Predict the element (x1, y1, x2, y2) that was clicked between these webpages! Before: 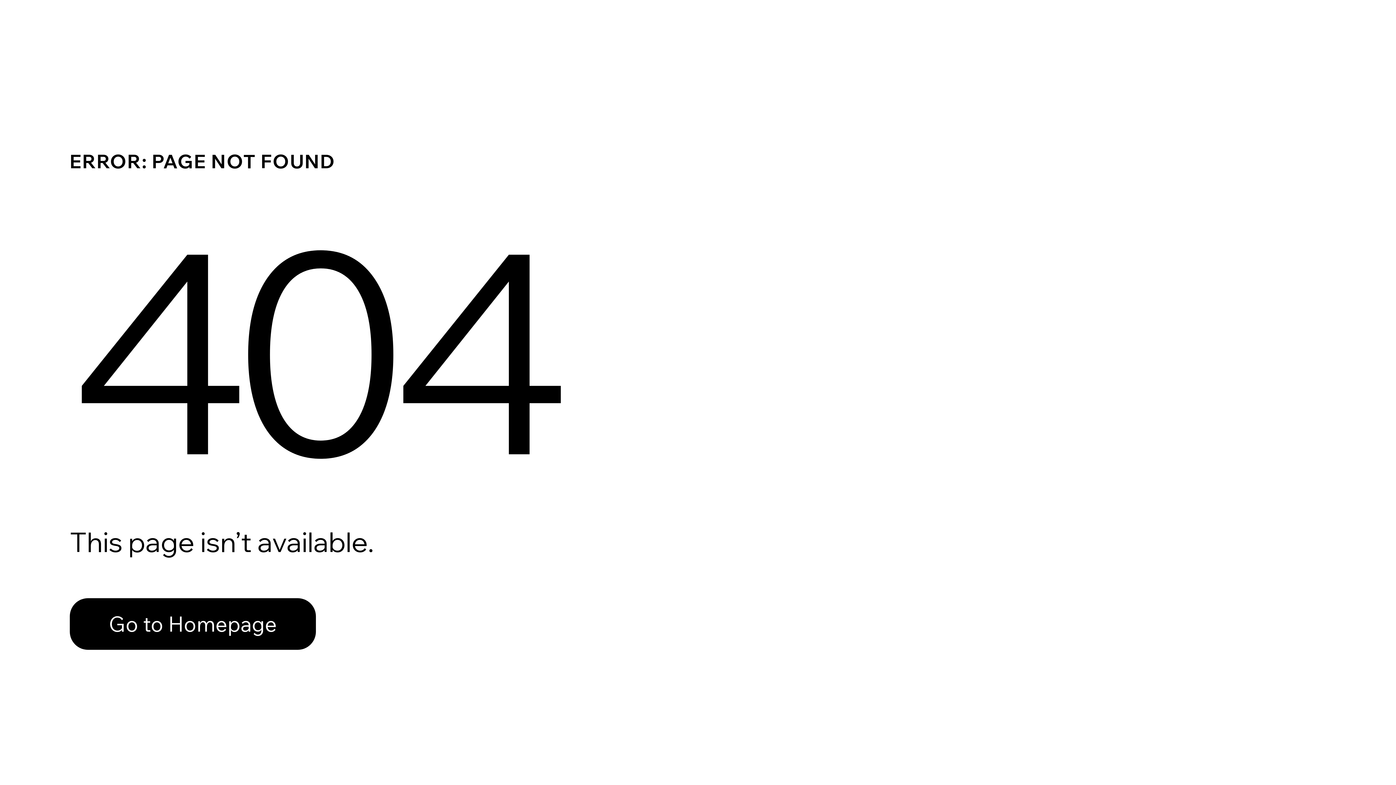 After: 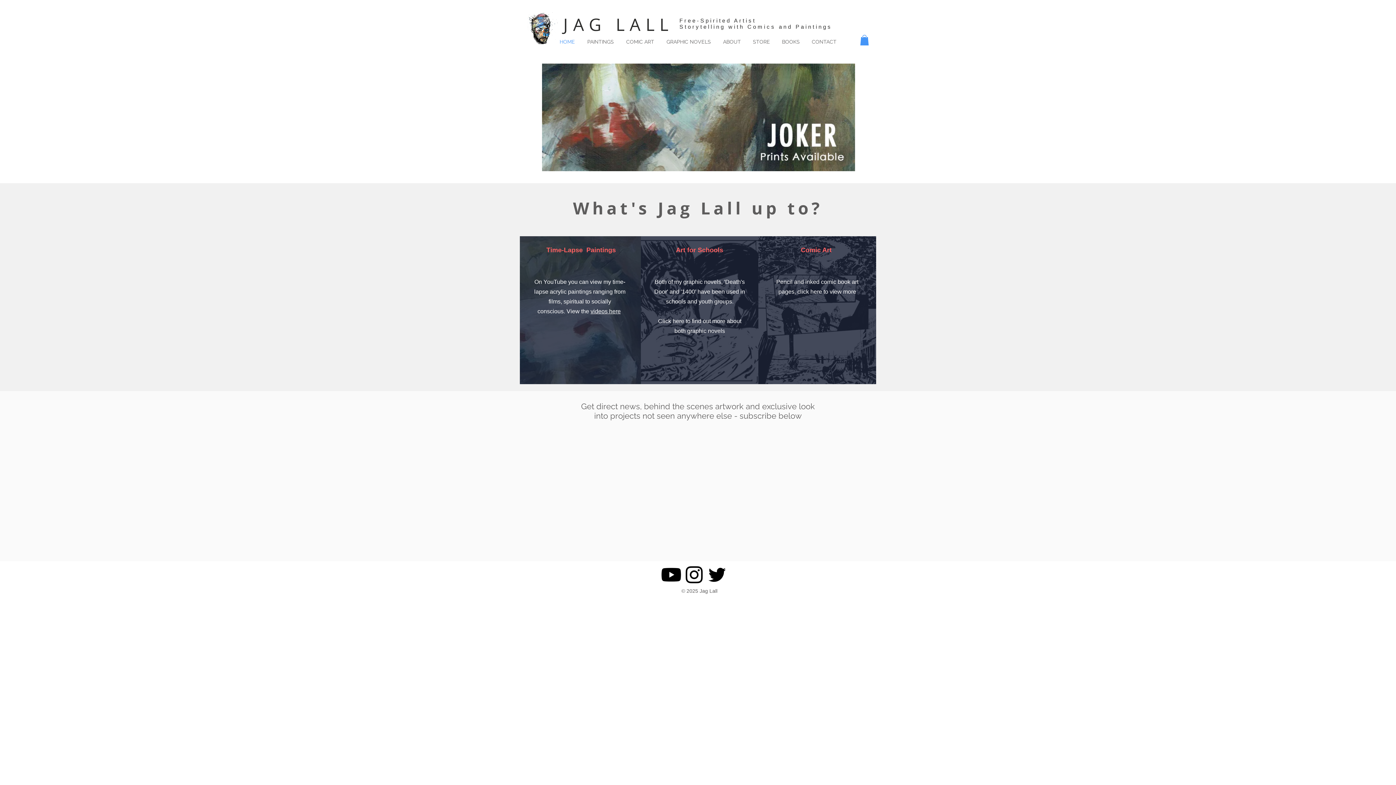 Action: label: Go to Homepage bbox: (69, 582, 768, 659)